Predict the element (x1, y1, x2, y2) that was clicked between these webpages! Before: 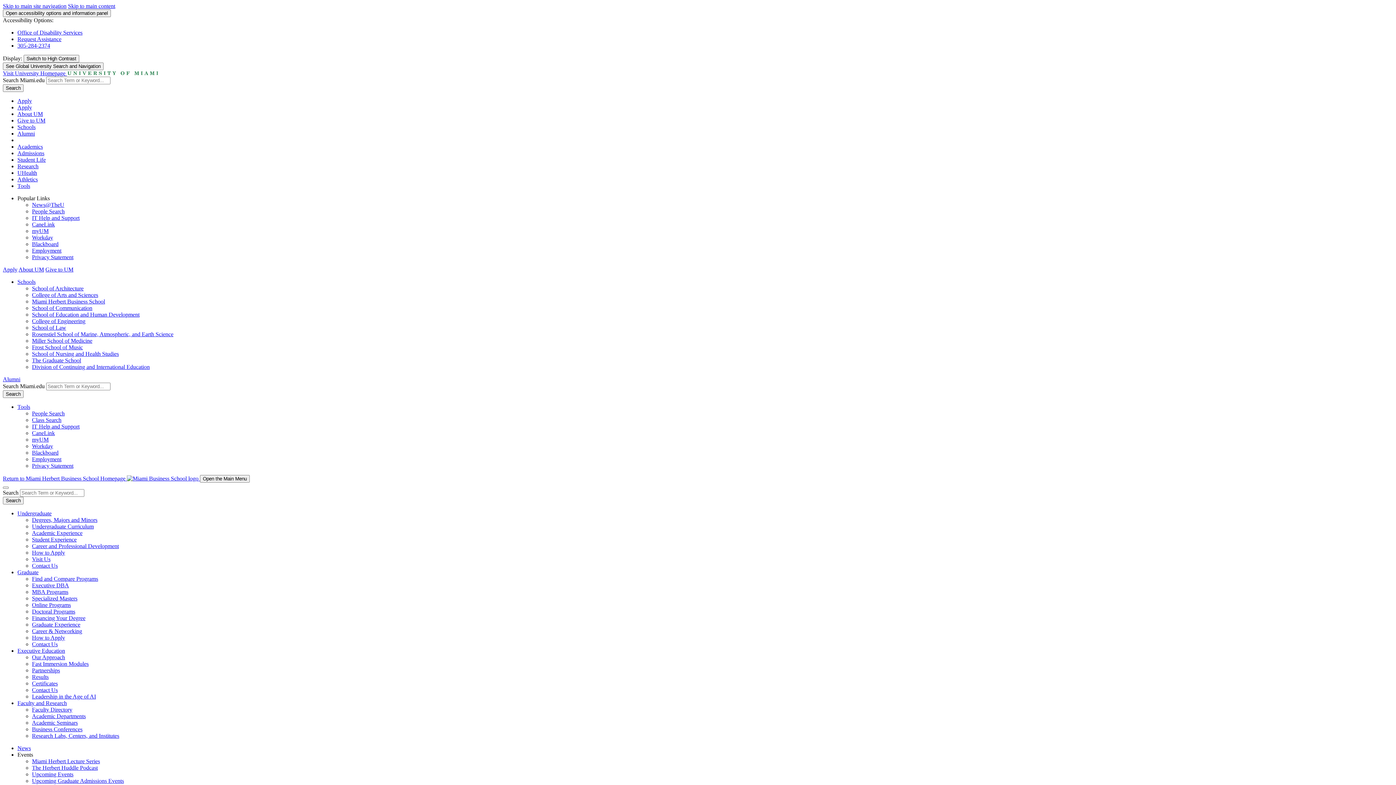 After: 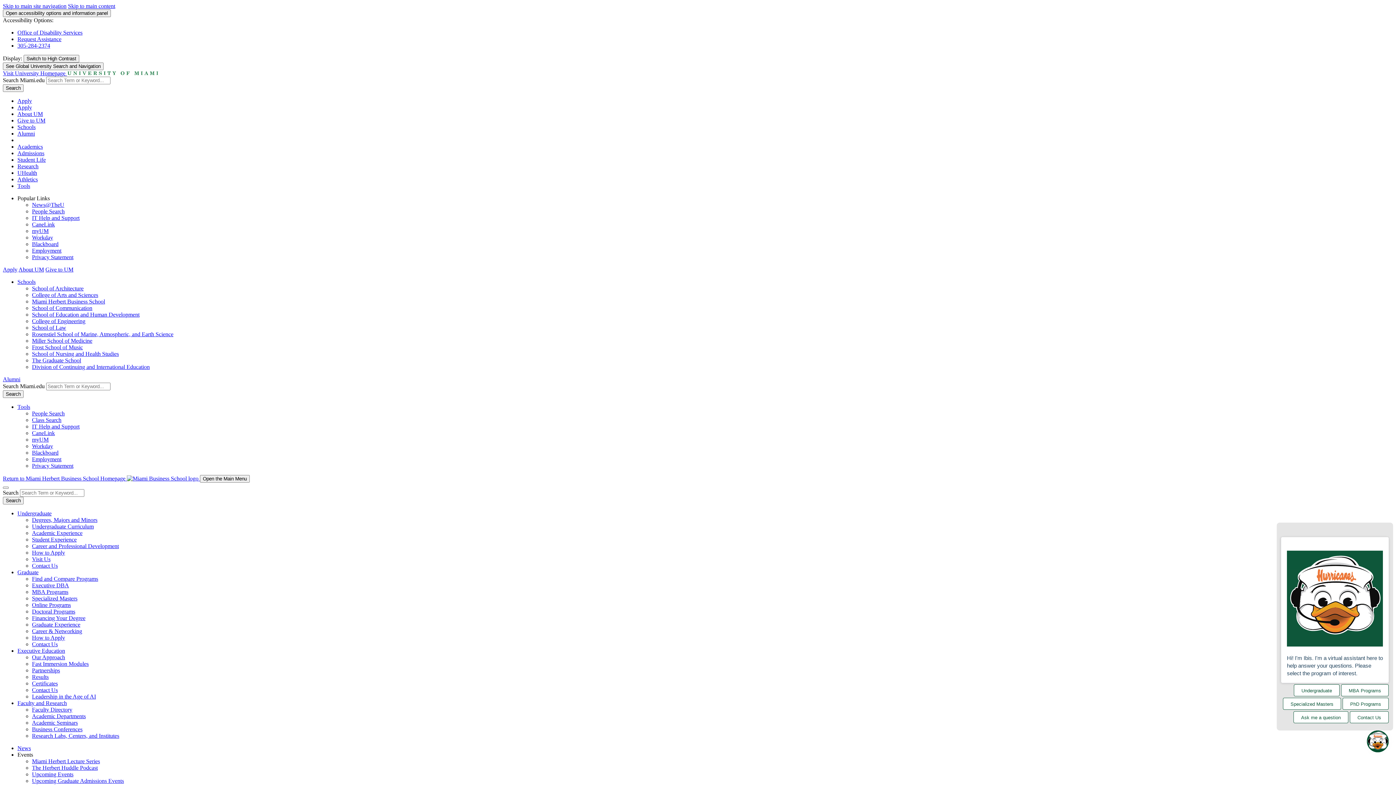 Action: bbox: (32, 562, 57, 569) label: Contact Us